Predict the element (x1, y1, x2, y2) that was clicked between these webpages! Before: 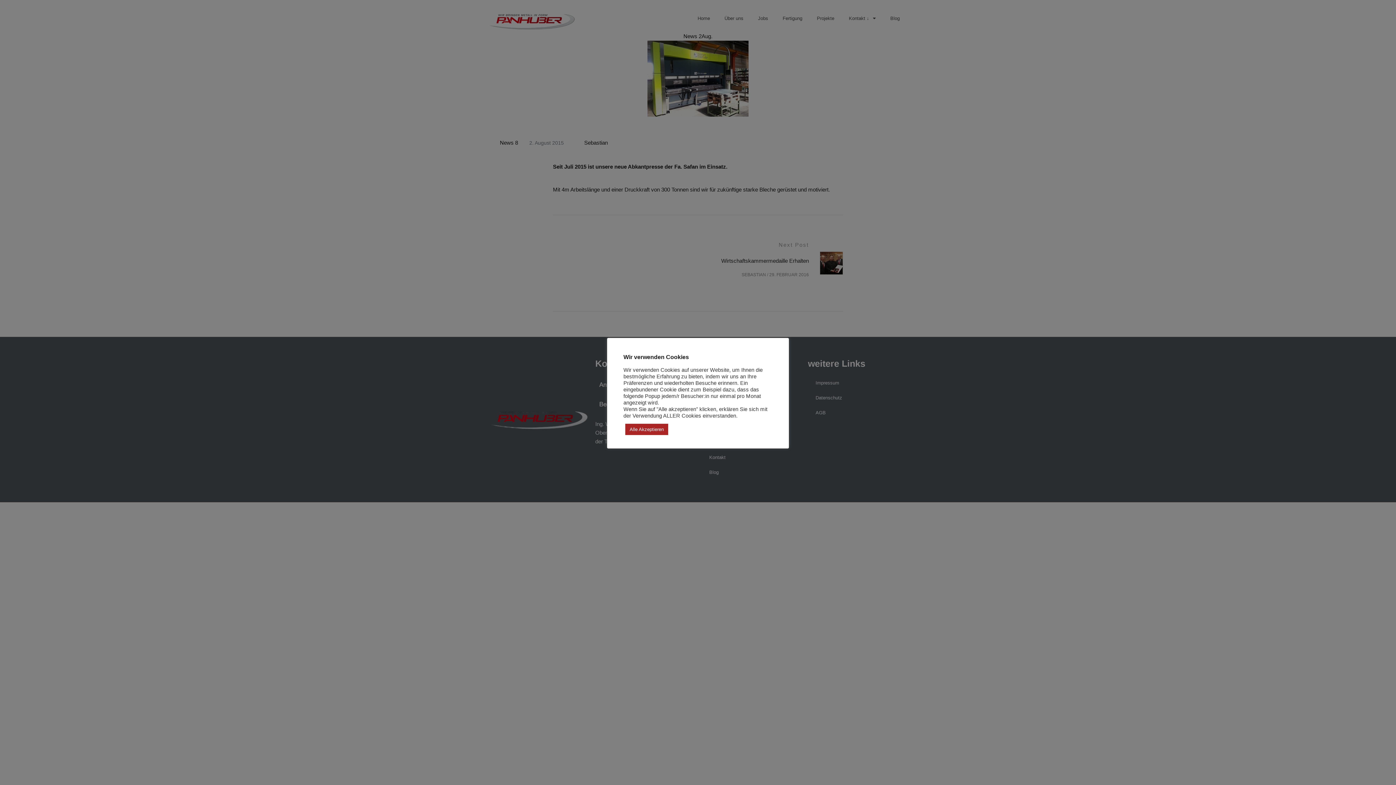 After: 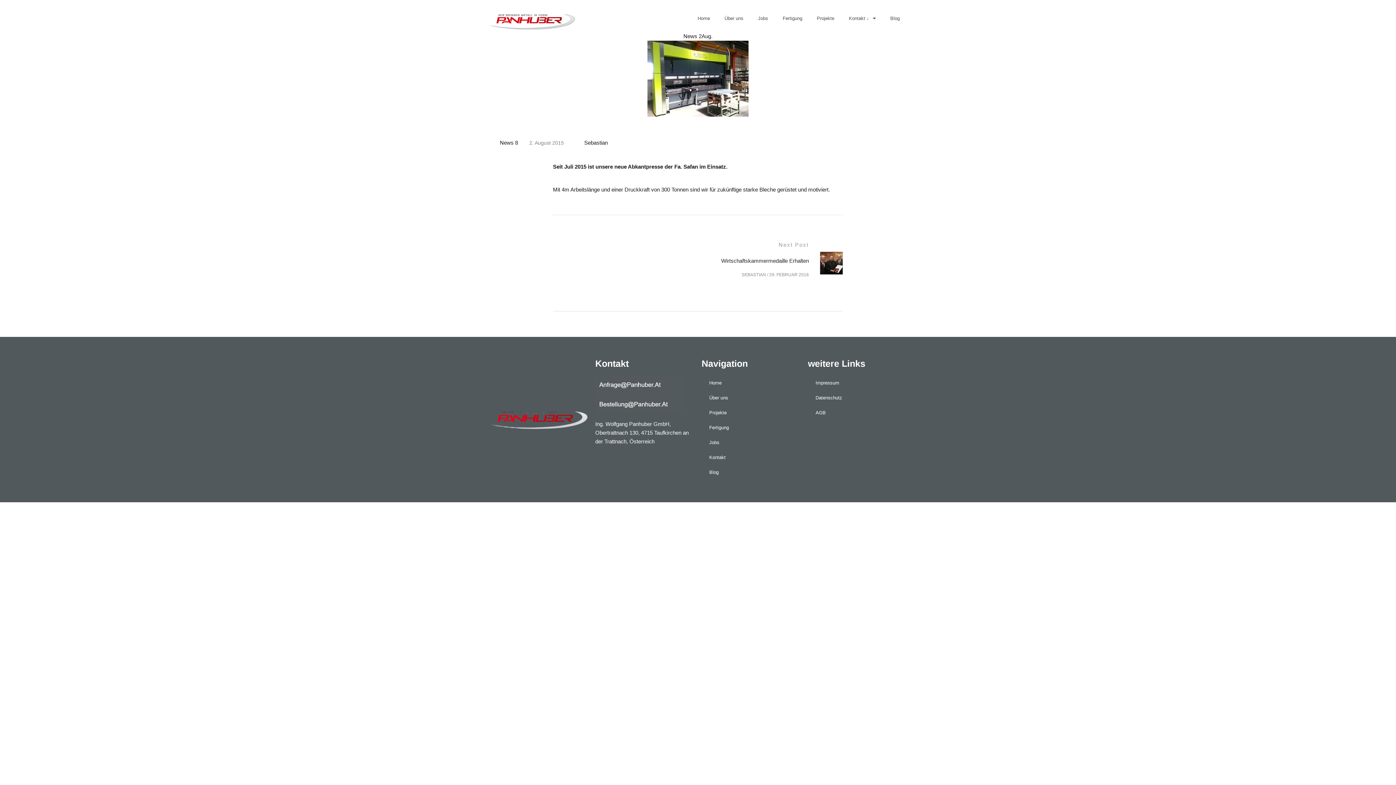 Action: bbox: (625, 424, 668, 435) label: Alle Akzeptieren